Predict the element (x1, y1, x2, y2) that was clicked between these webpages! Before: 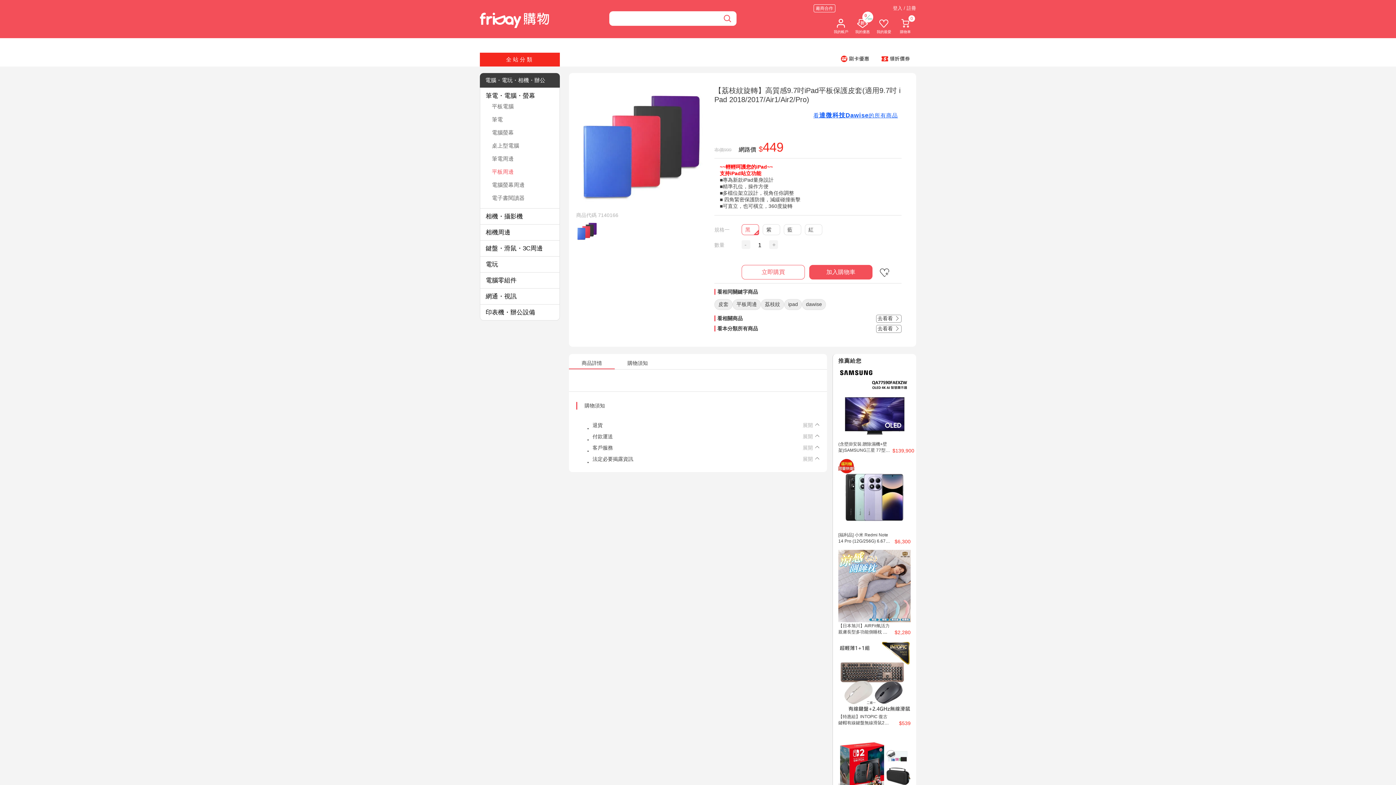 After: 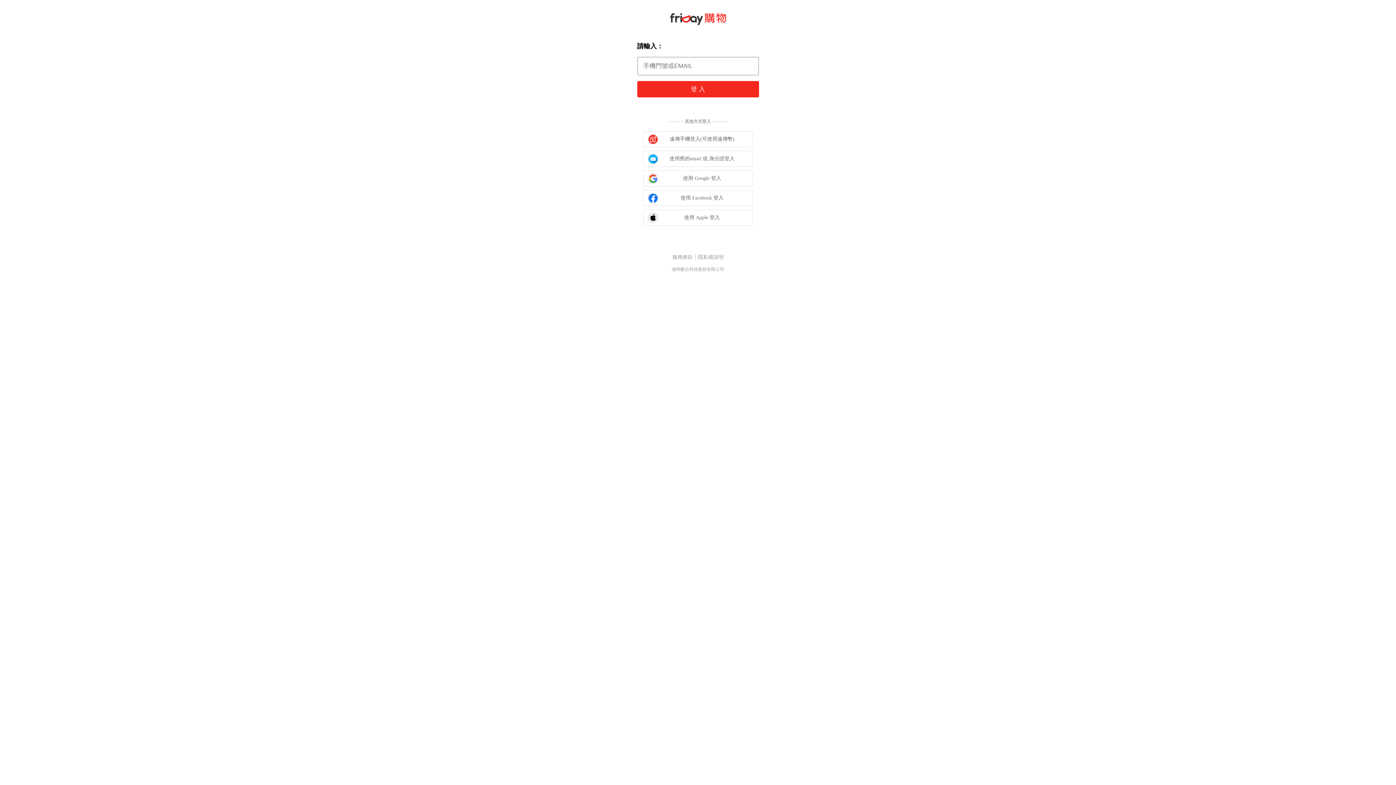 Action: label: 立即購買 bbox: (741, 228, 805, 243)